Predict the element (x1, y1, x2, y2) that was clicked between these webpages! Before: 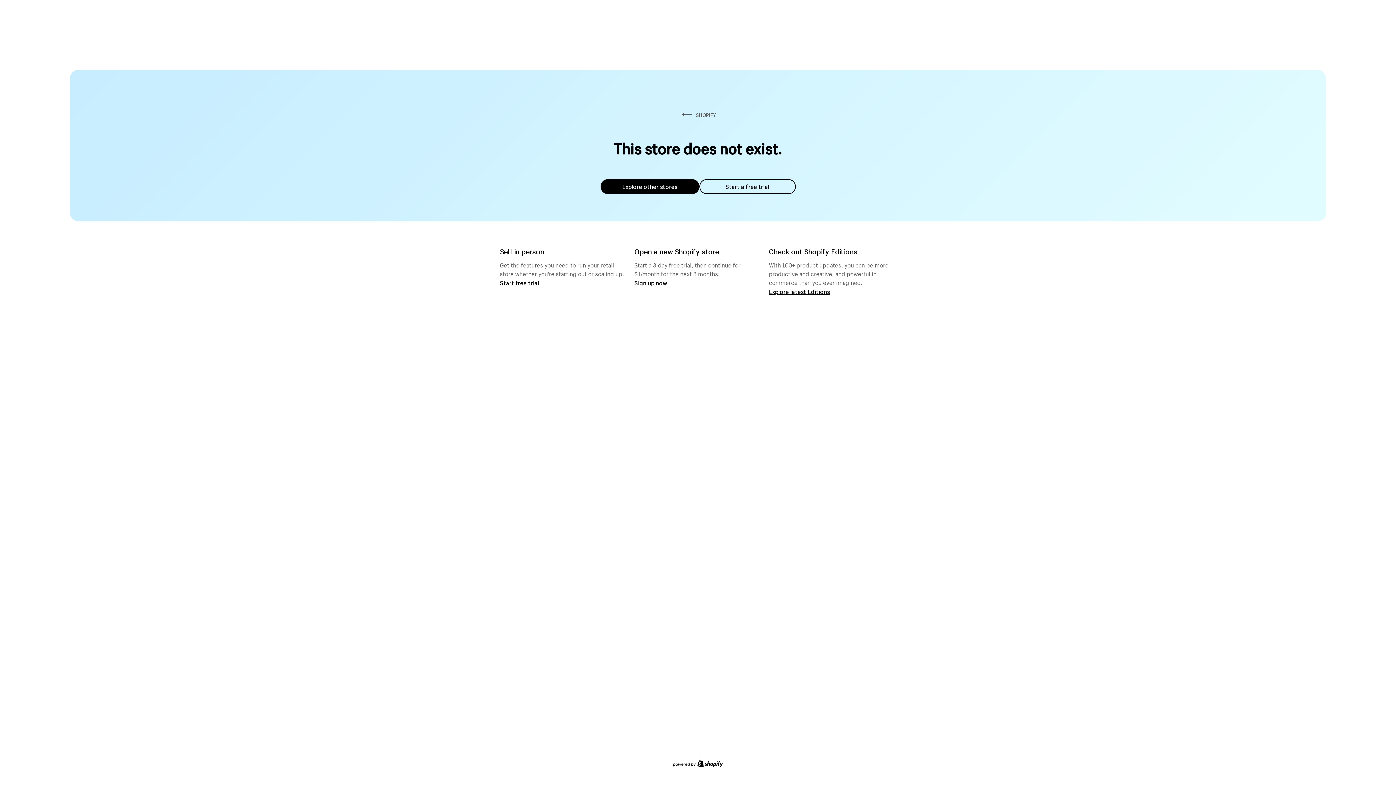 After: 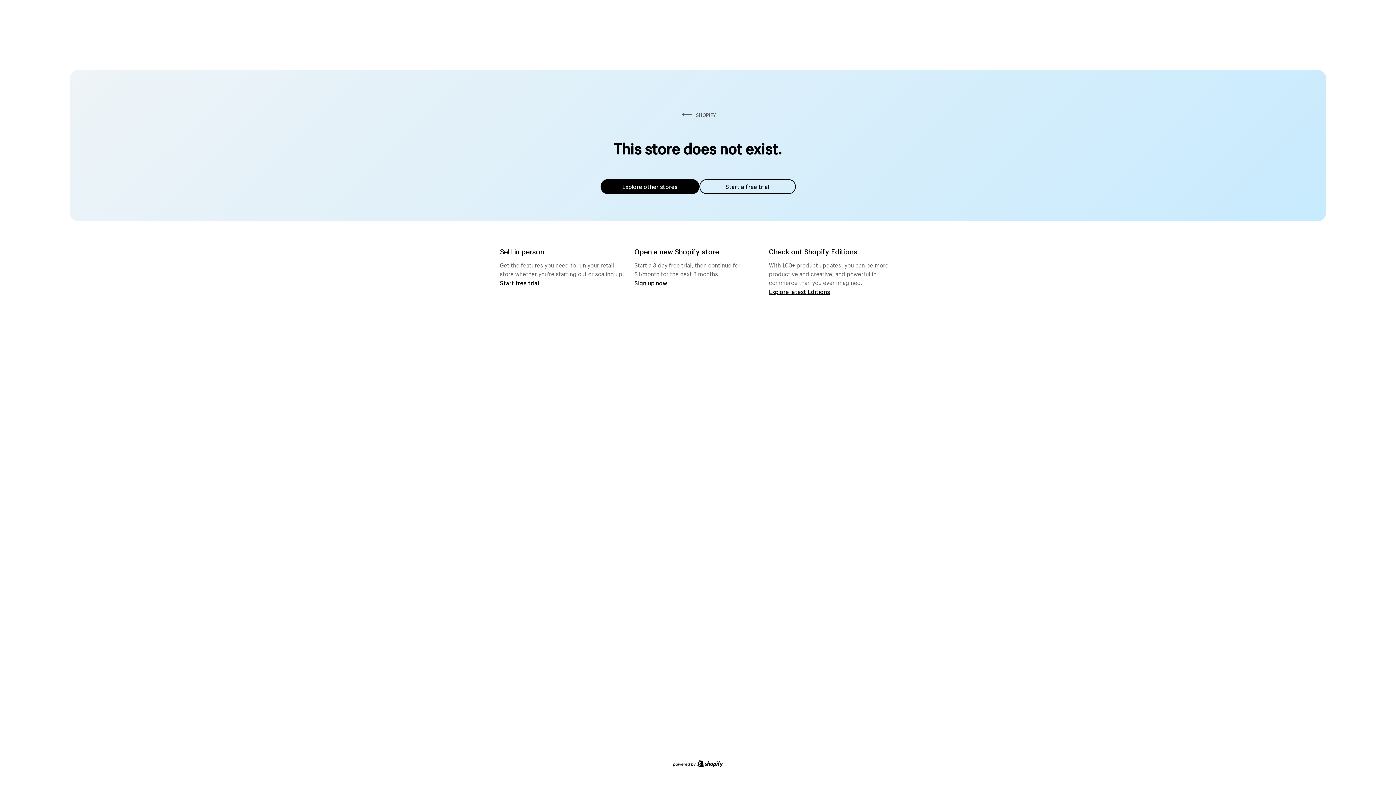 Action: bbox: (600, 179, 699, 194) label: Explore other stores